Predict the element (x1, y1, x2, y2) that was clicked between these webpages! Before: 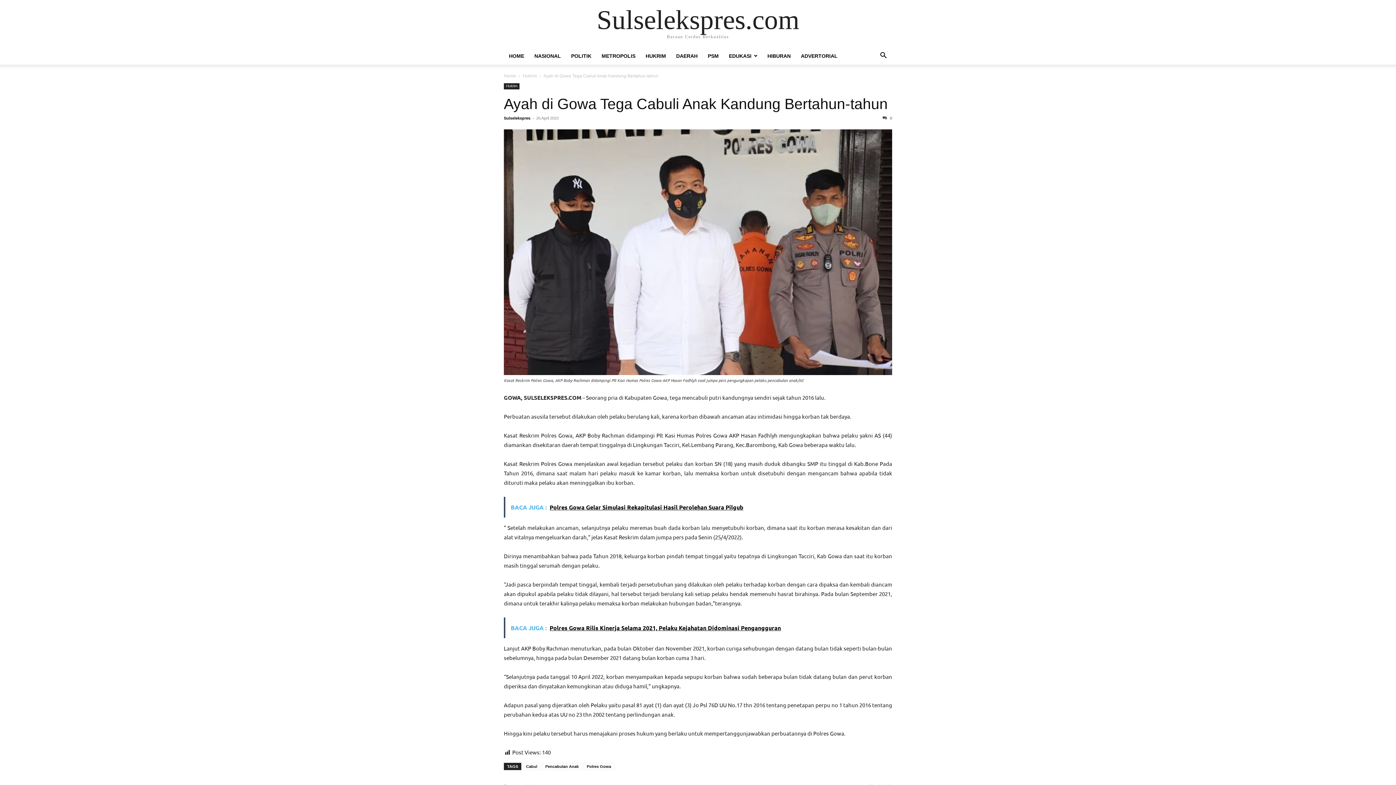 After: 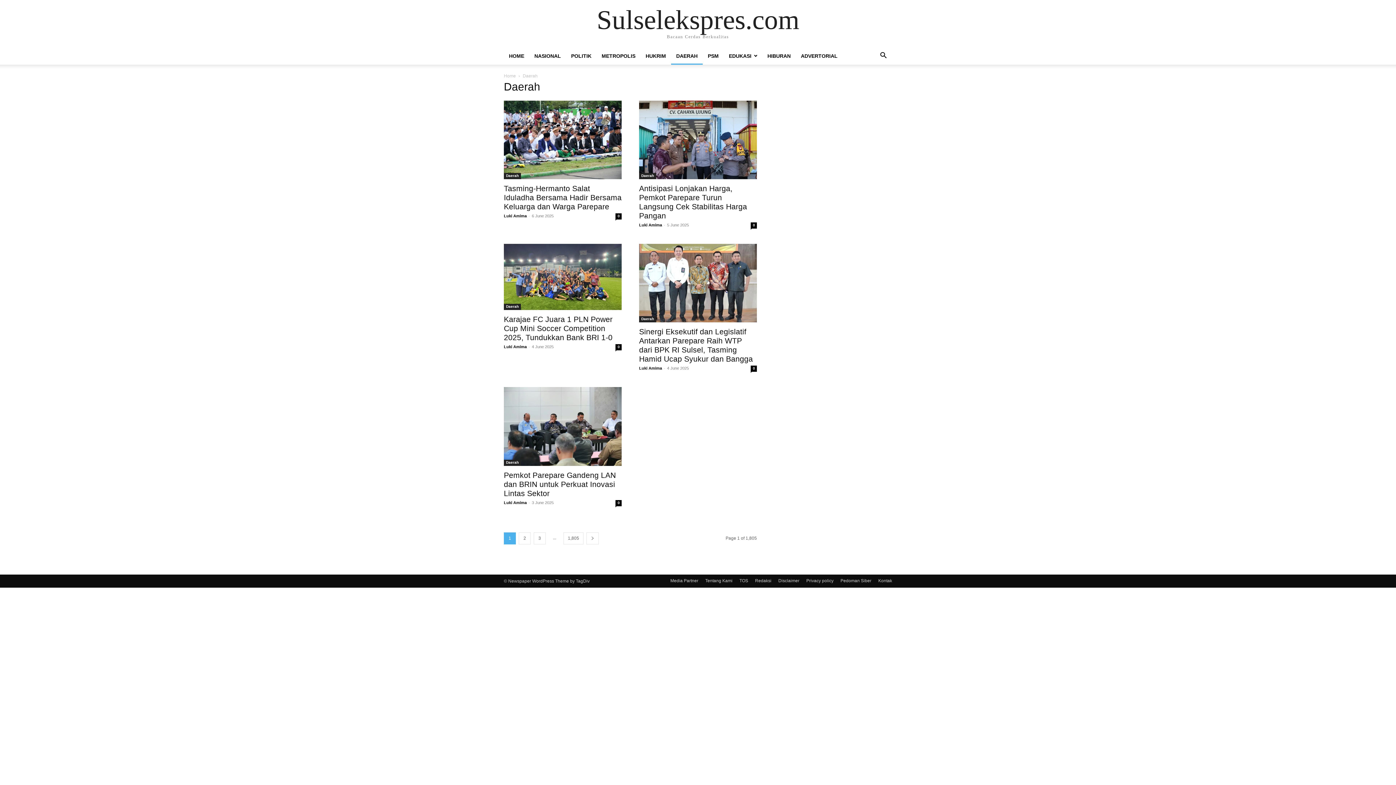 Action: label: DAERAH bbox: (671, 53, 702, 58)